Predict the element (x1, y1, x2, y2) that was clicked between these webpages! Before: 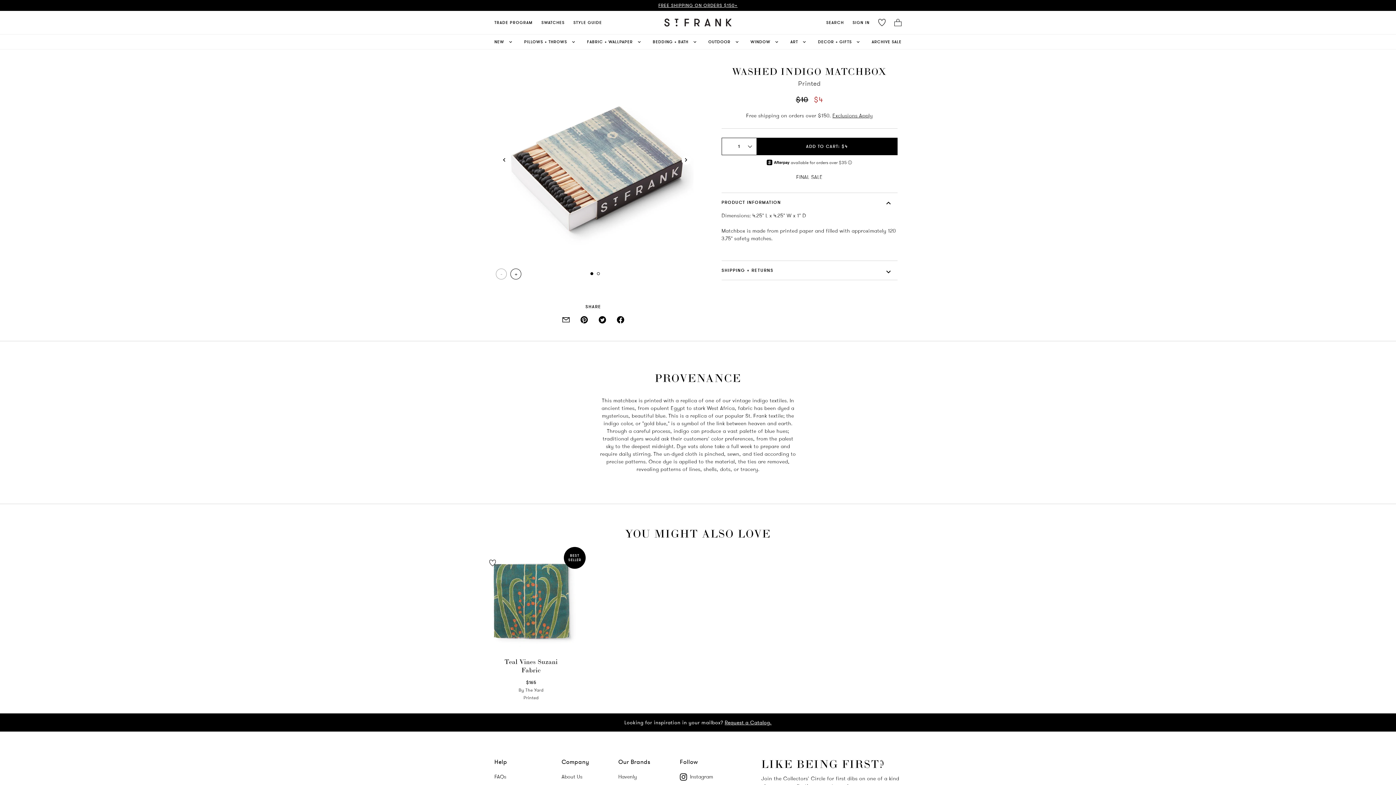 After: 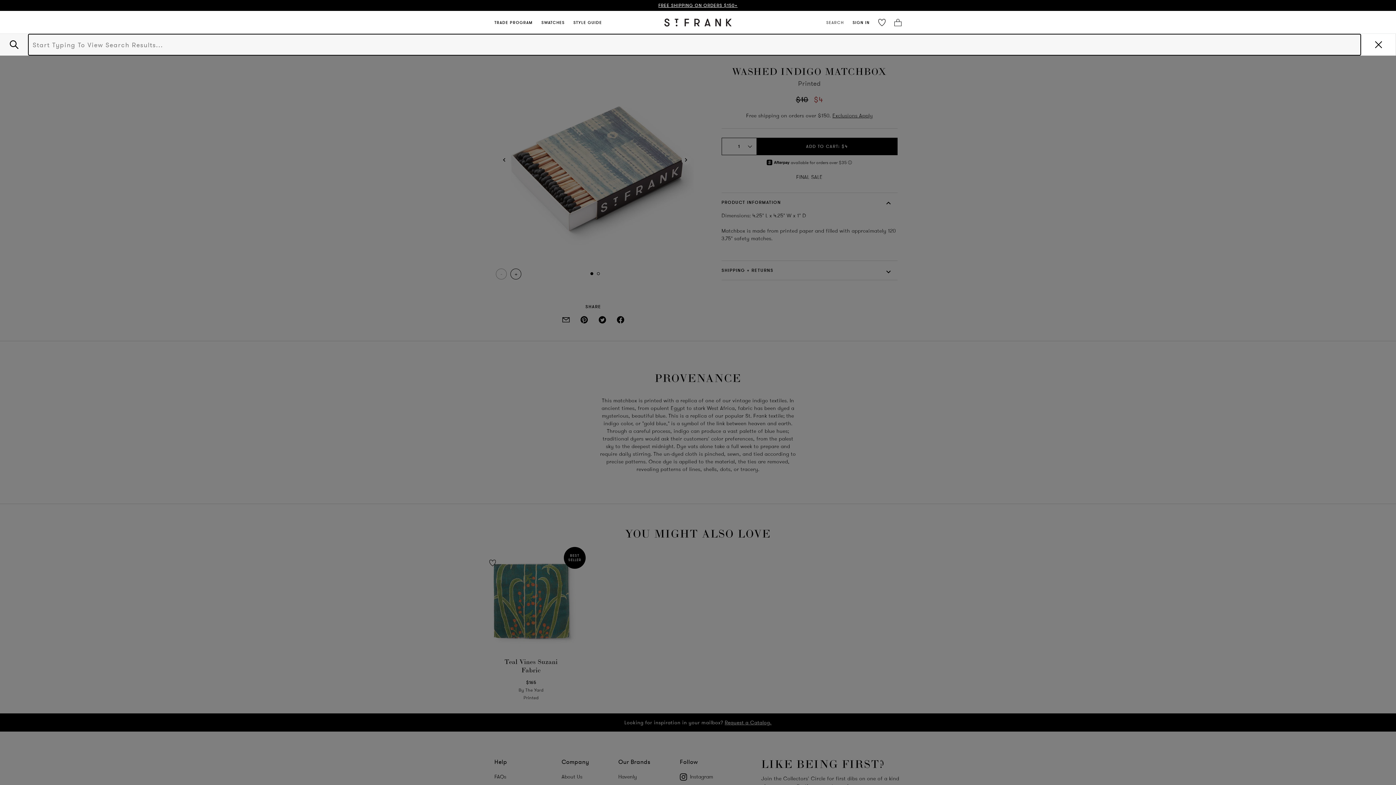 Action: label: search bbox: (826, 5, 844, 18)